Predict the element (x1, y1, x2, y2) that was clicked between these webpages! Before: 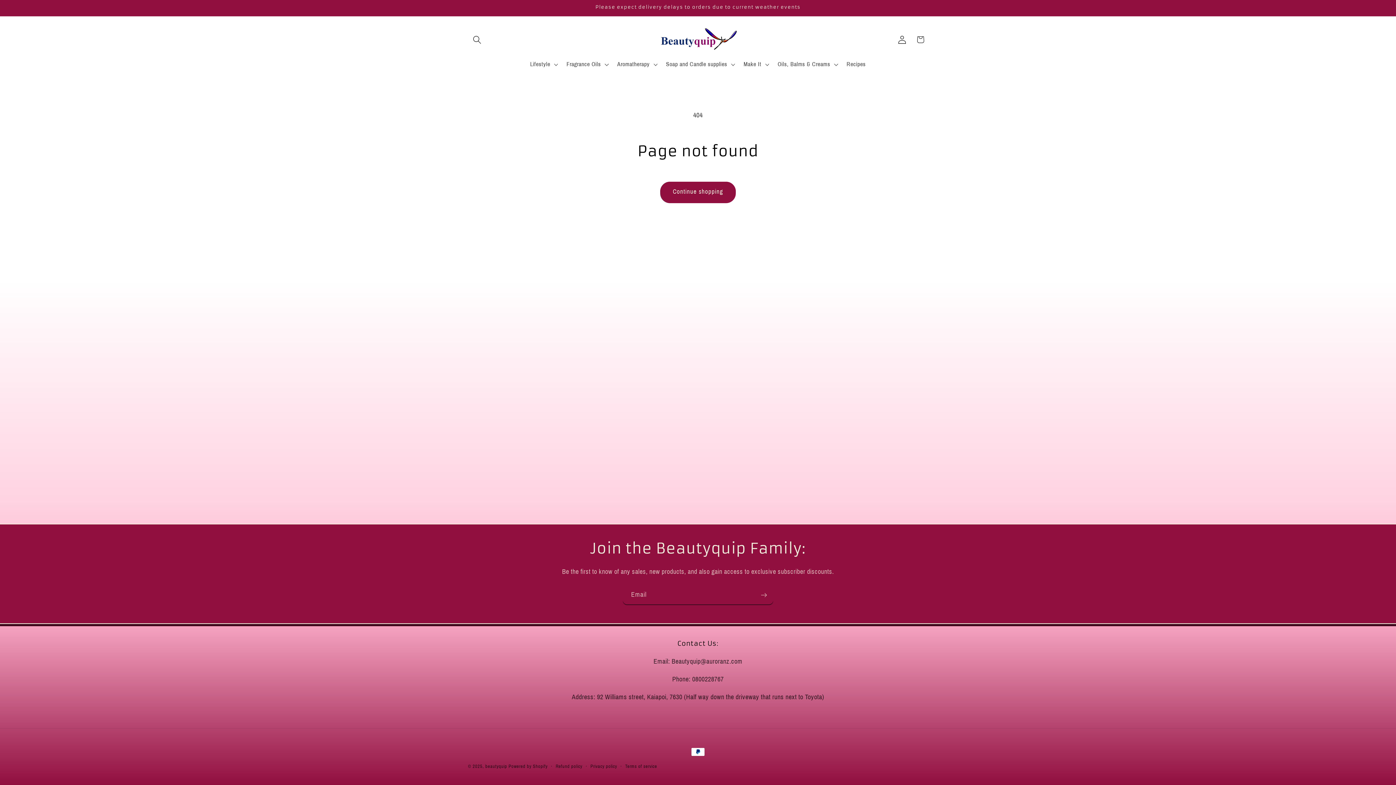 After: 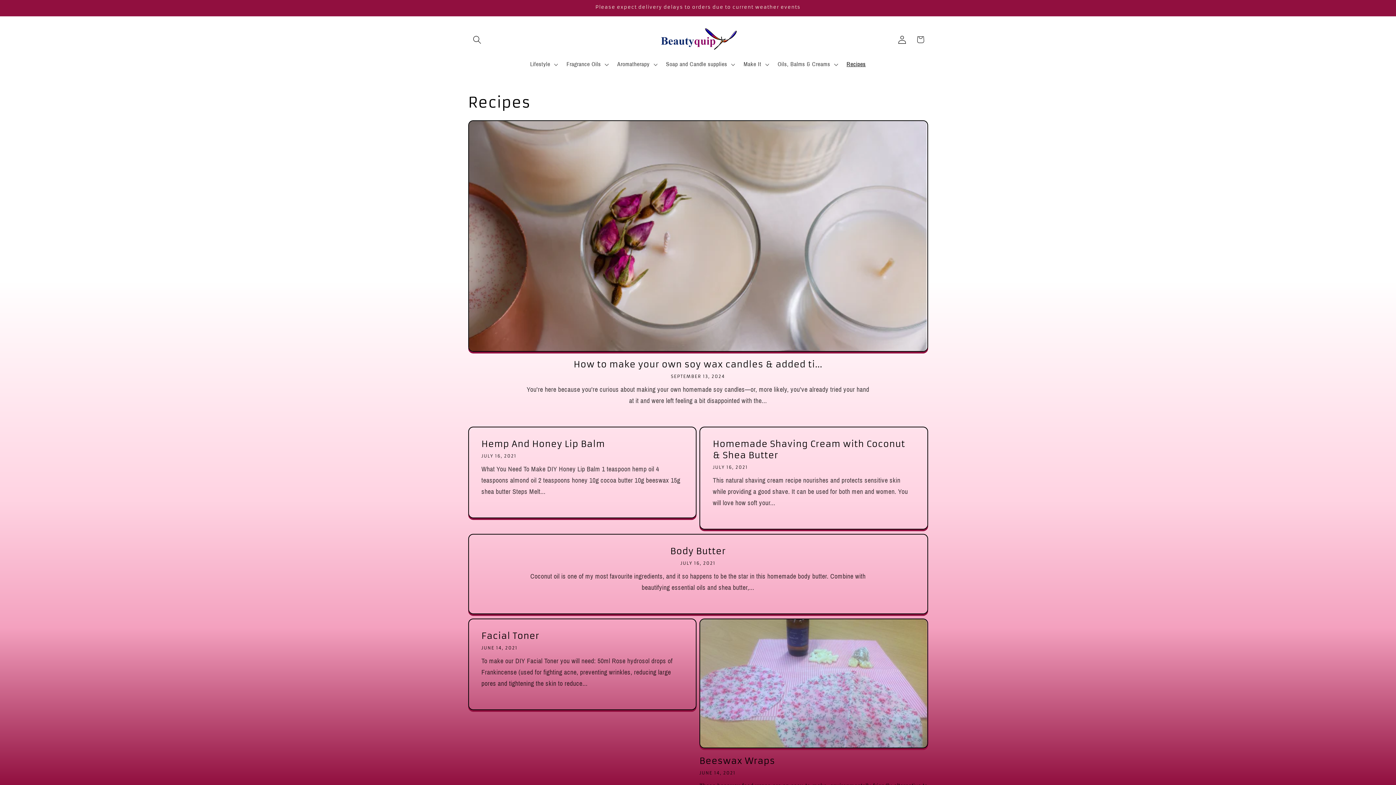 Action: label: Recipes bbox: (841, 55, 871, 73)